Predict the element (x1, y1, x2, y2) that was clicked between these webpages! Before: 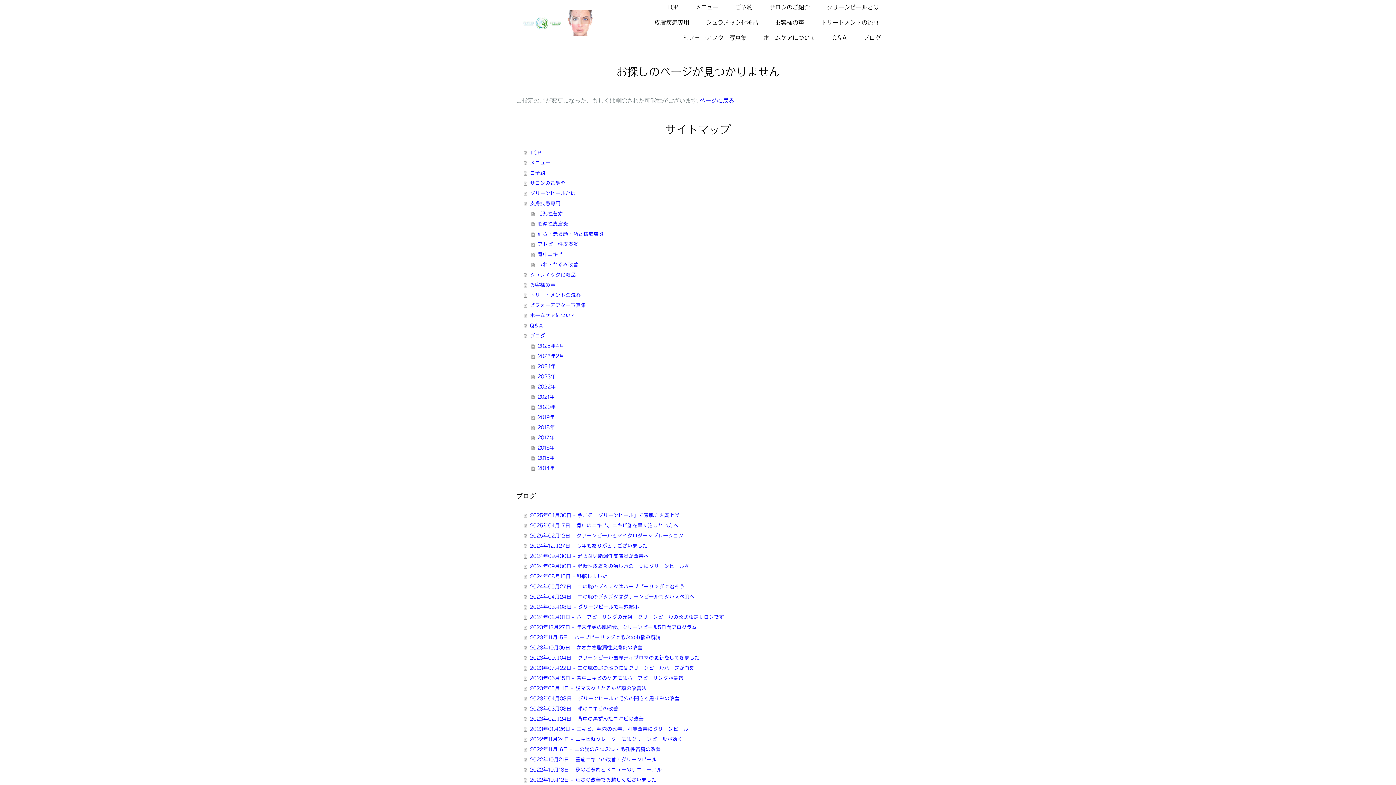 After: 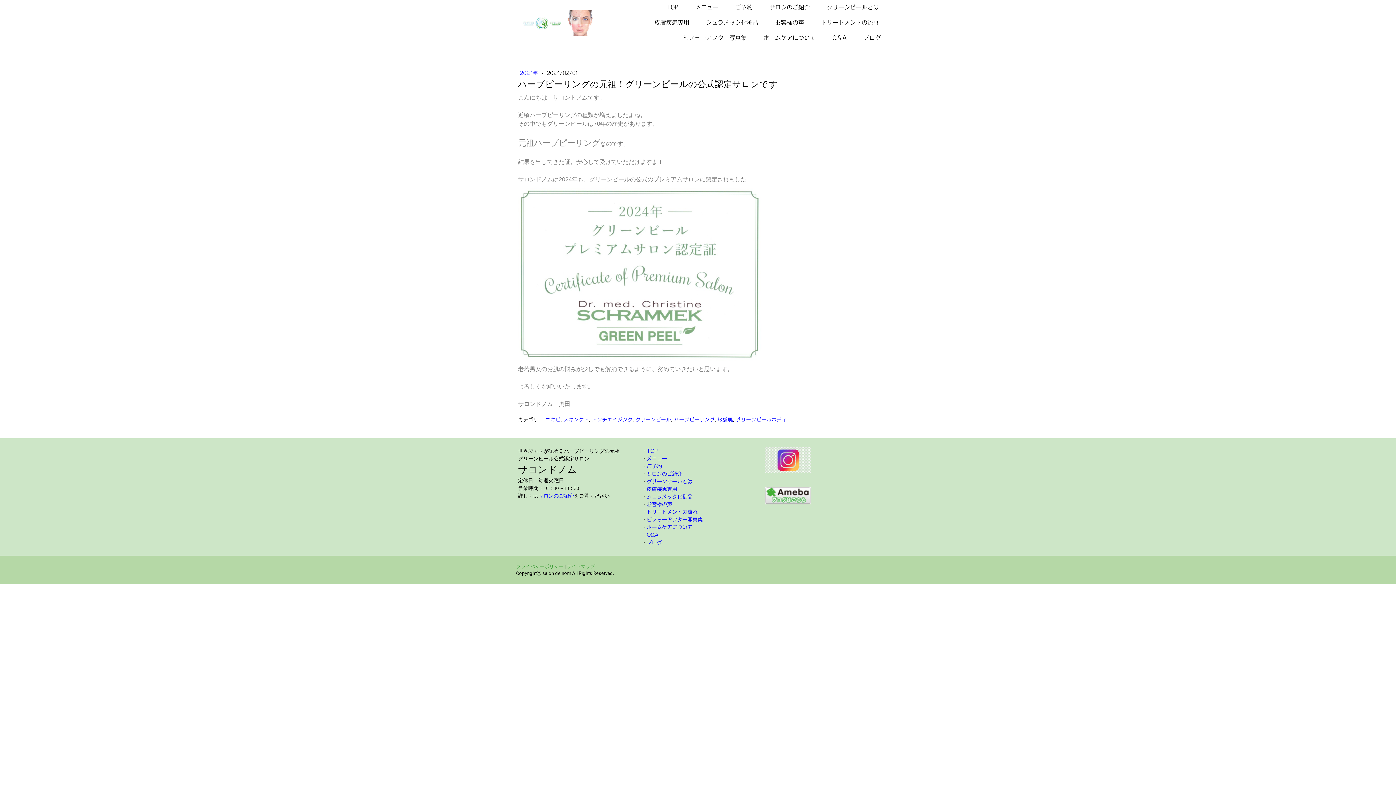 Action: bbox: (524, 612, 880, 622) label: 2024年02月01日 - ハーブピーリングの元祖！グリーンピールの公式認定サロンです